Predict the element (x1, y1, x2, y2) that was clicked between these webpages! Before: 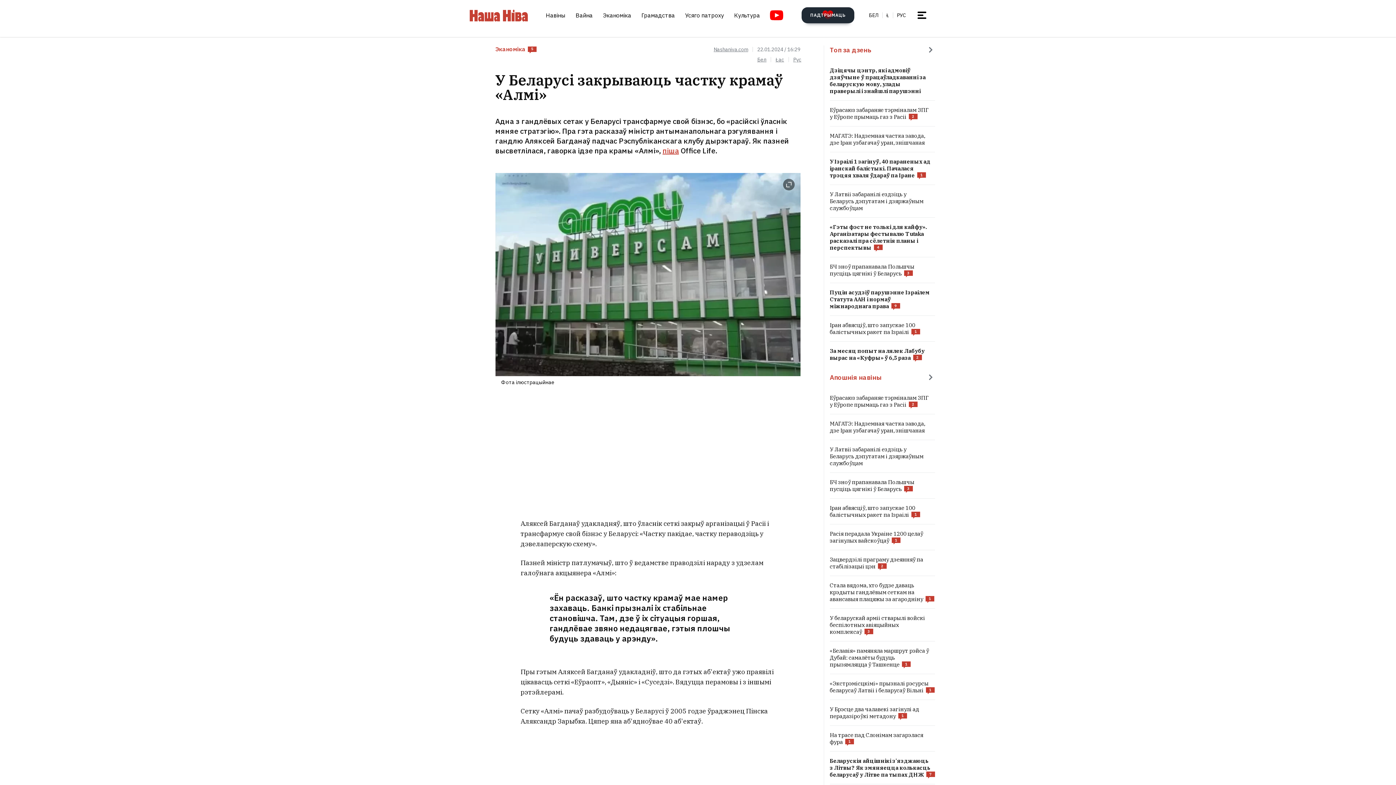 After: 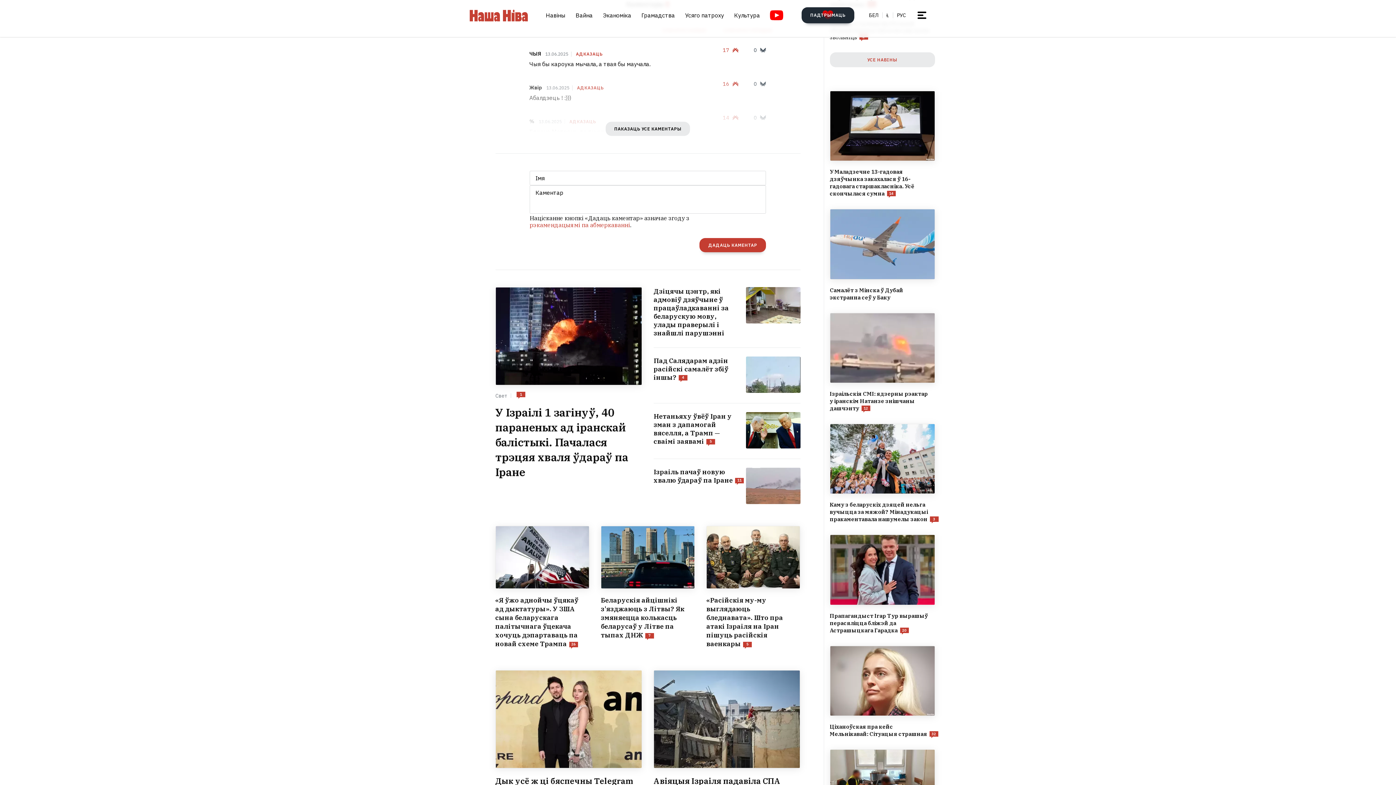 Action: label: 9 bbox: (891, 303, 900, 308)